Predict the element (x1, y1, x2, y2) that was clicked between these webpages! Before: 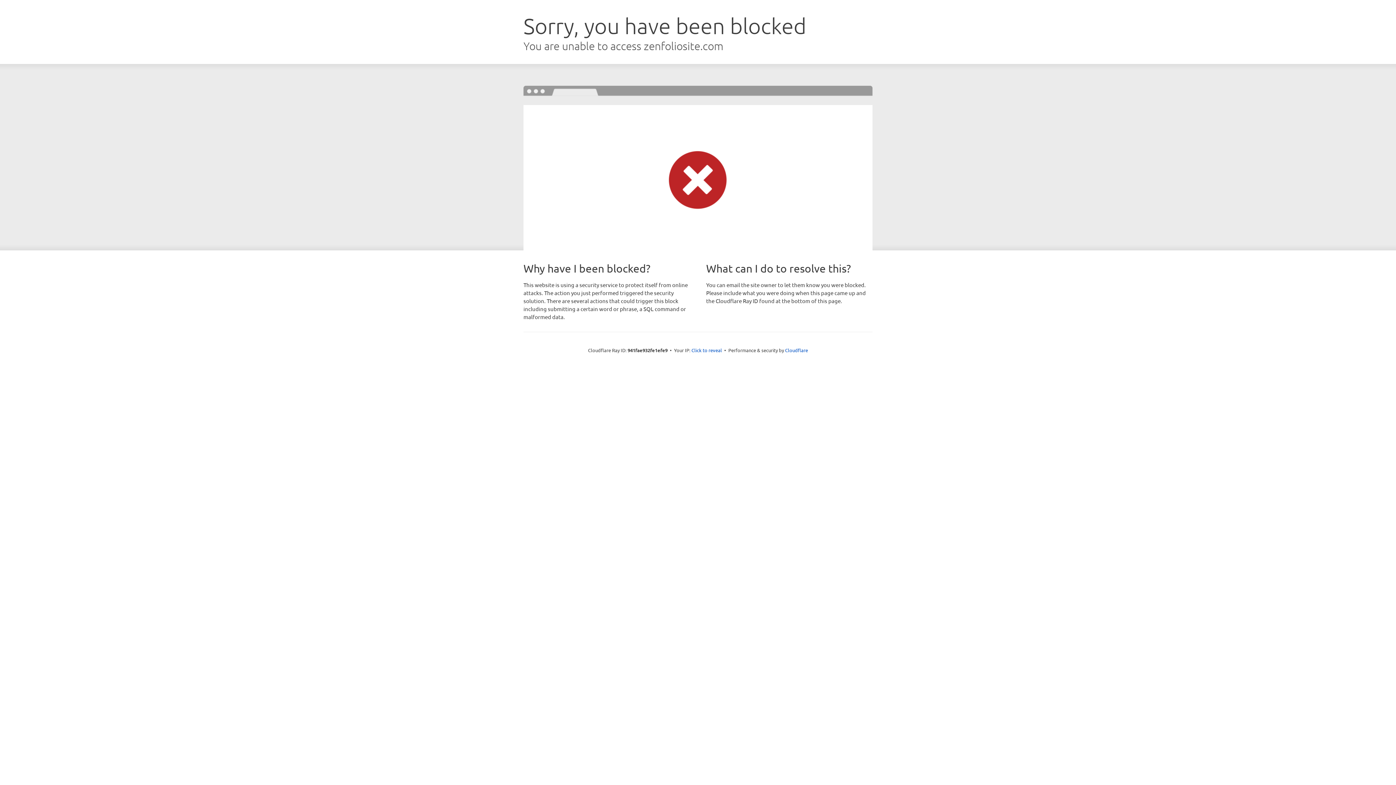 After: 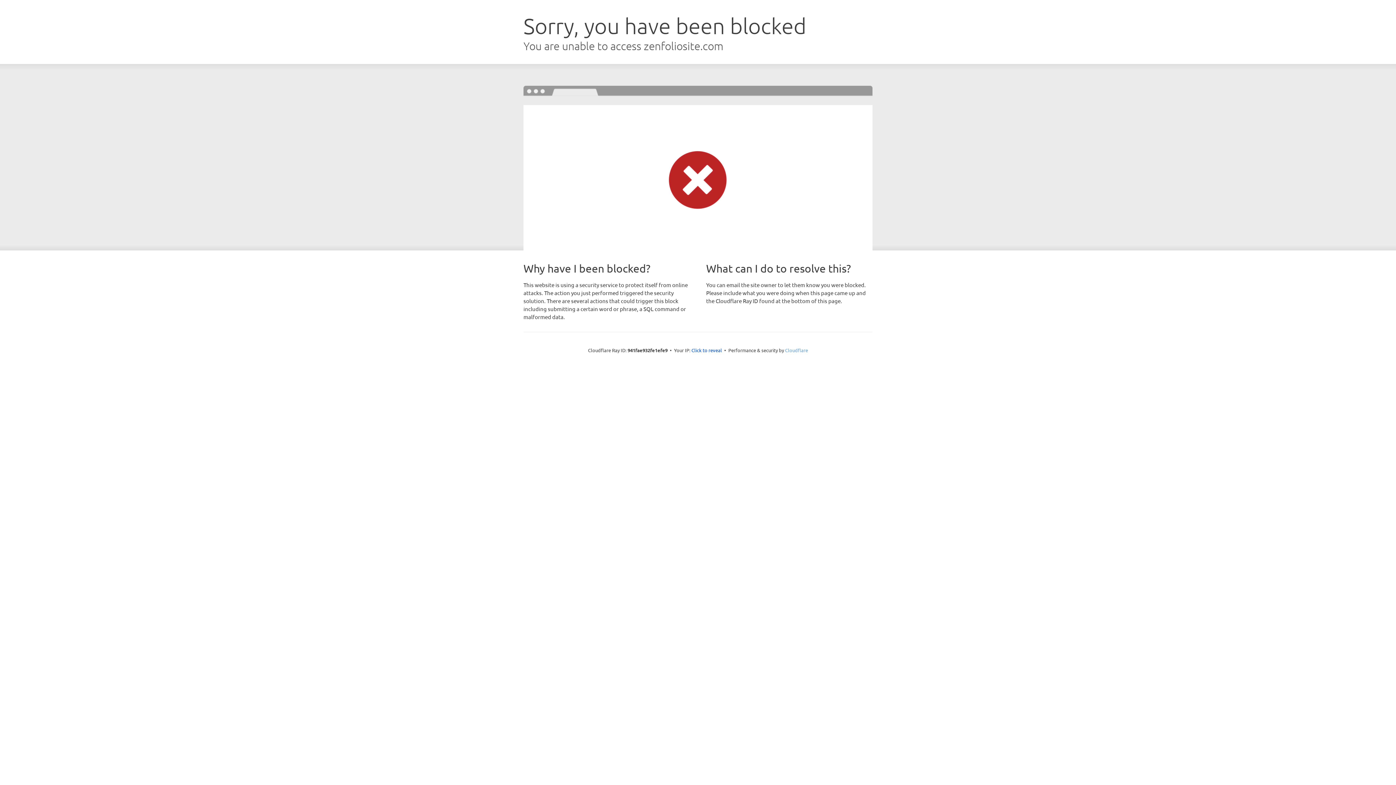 Action: bbox: (785, 347, 808, 353) label: Cloudflare